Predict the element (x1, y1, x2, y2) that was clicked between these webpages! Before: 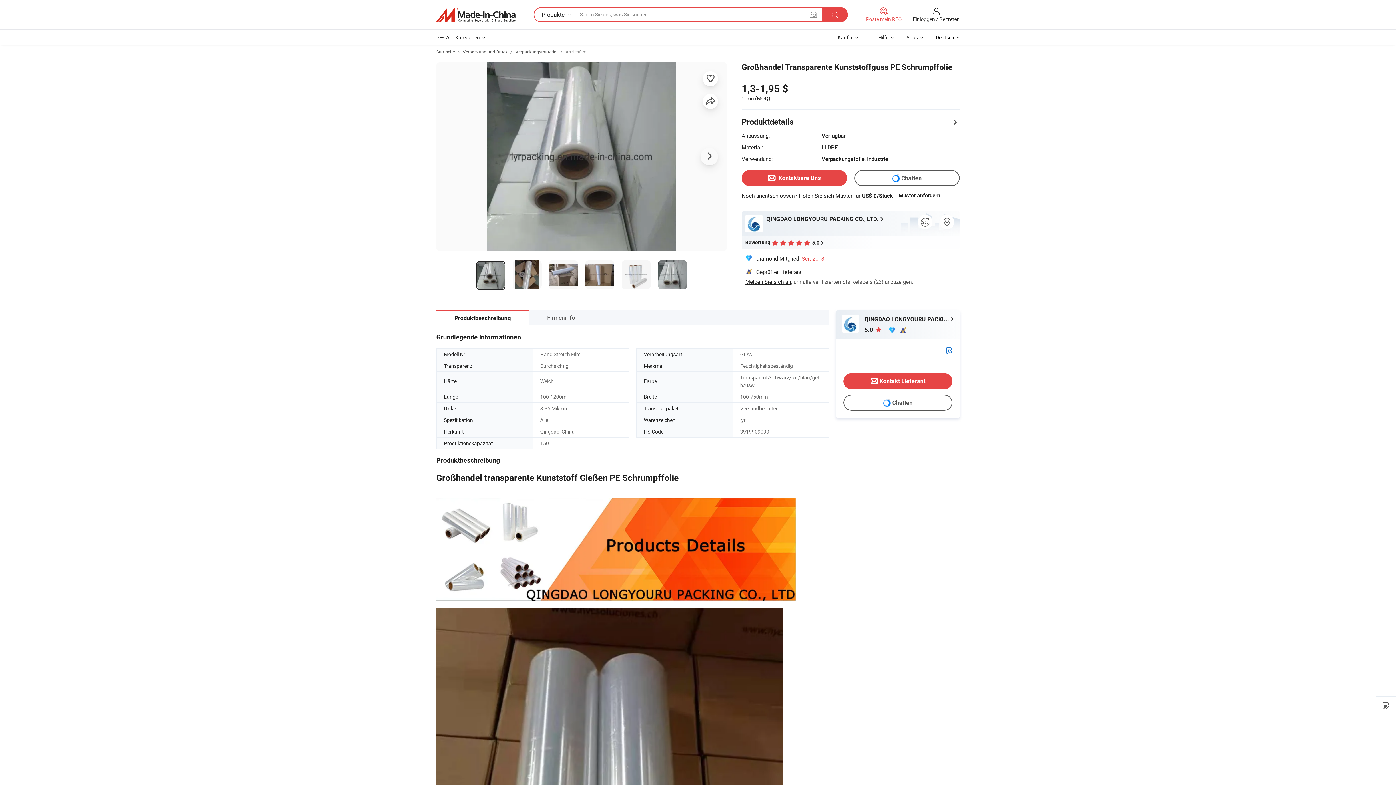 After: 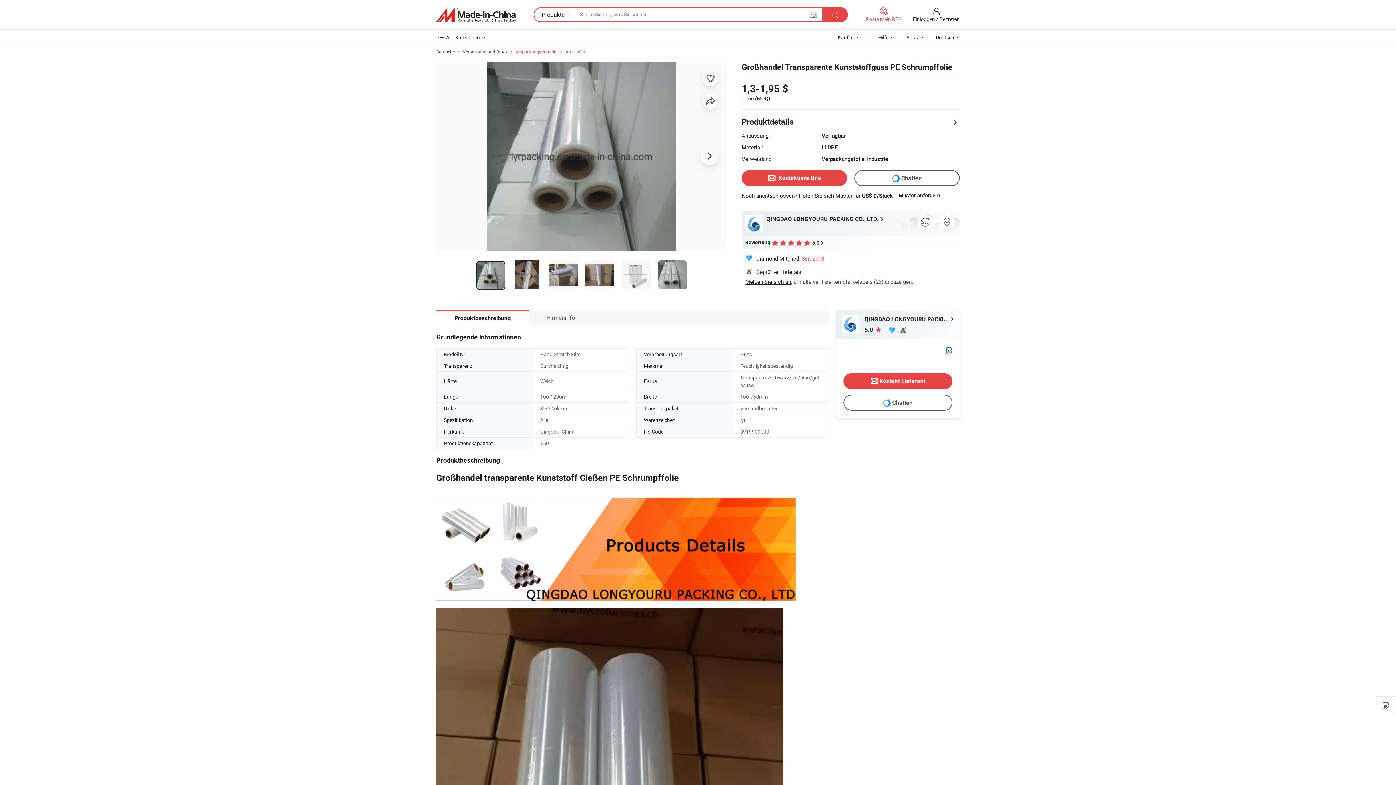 Action: label: Verpackungsmaterial bbox: (515, 48, 557, 54)